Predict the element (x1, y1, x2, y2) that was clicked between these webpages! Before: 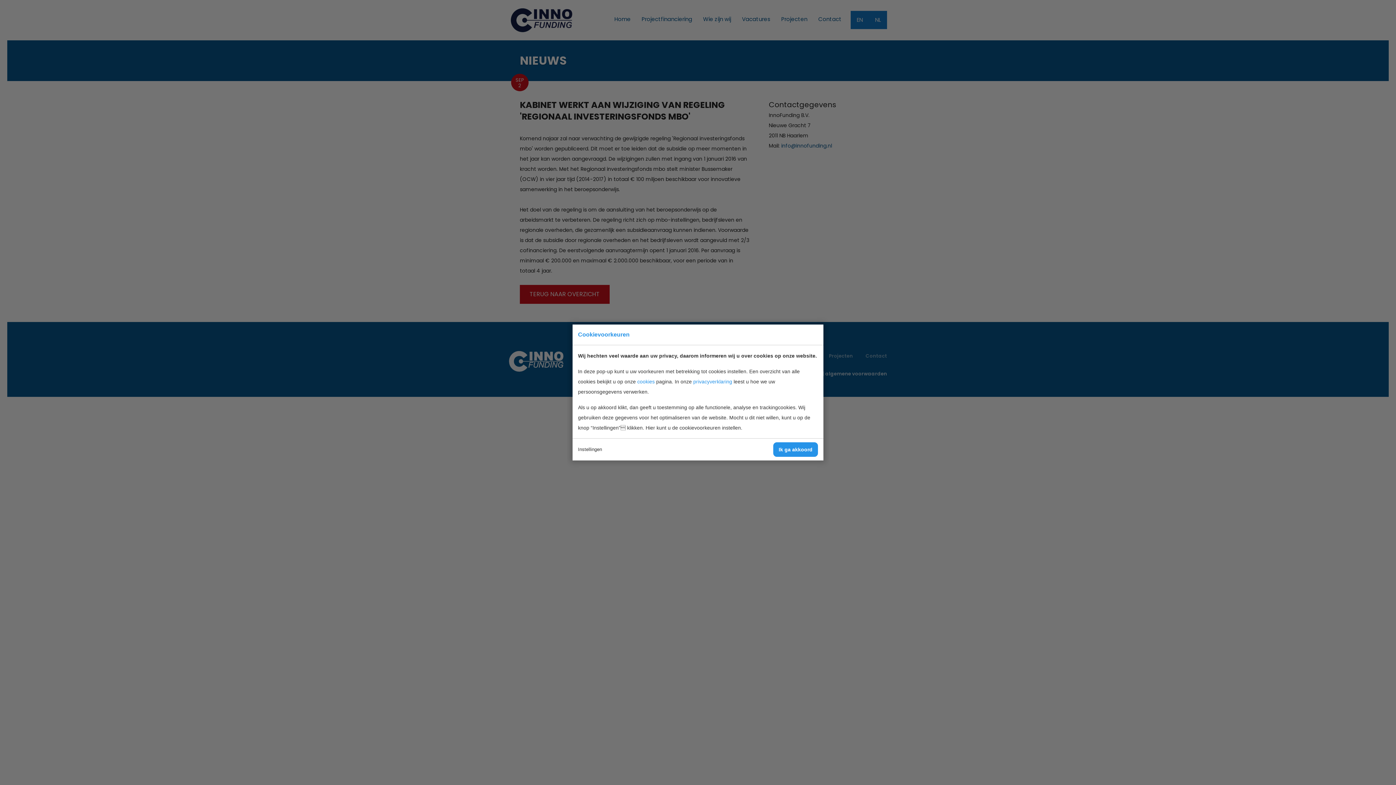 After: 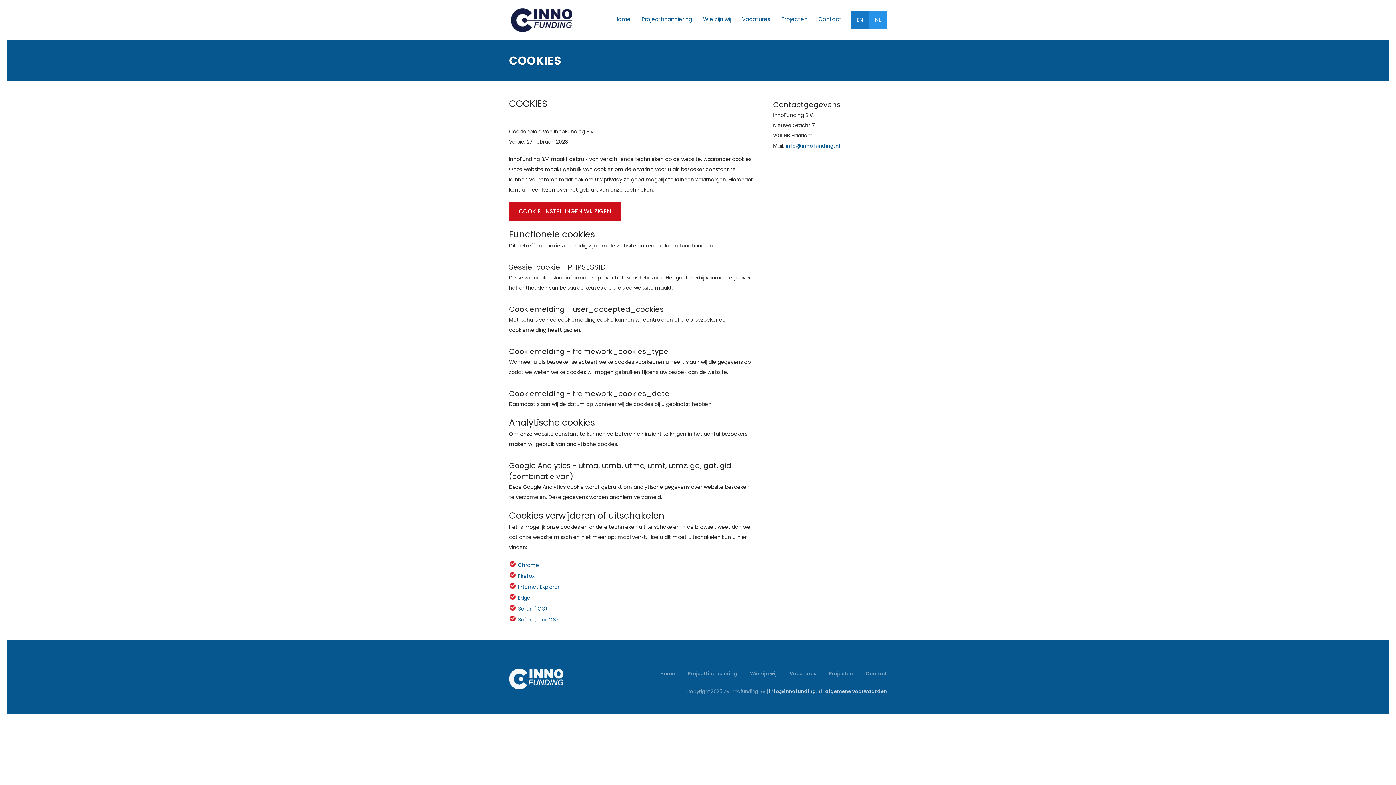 Action: bbox: (637, 378, 654, 384) label: cookies